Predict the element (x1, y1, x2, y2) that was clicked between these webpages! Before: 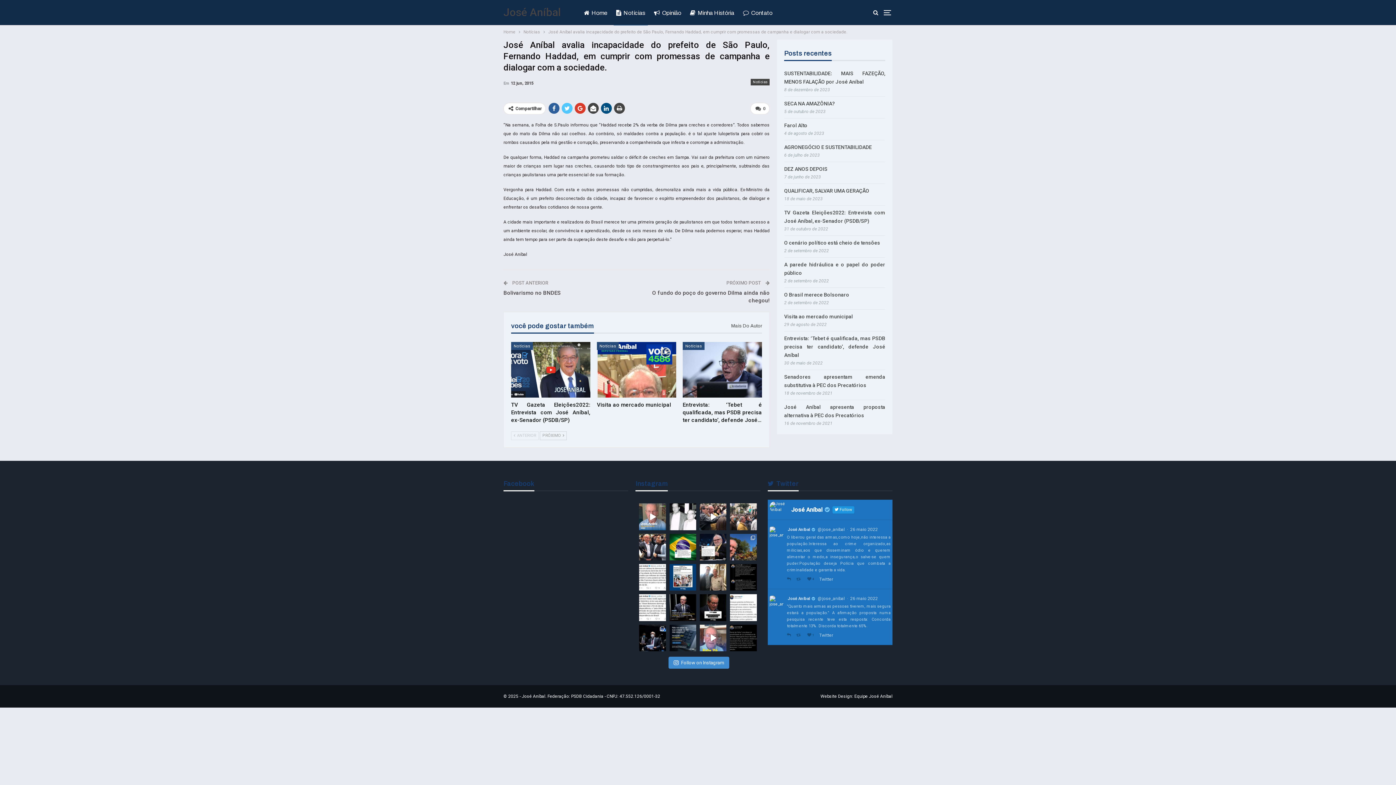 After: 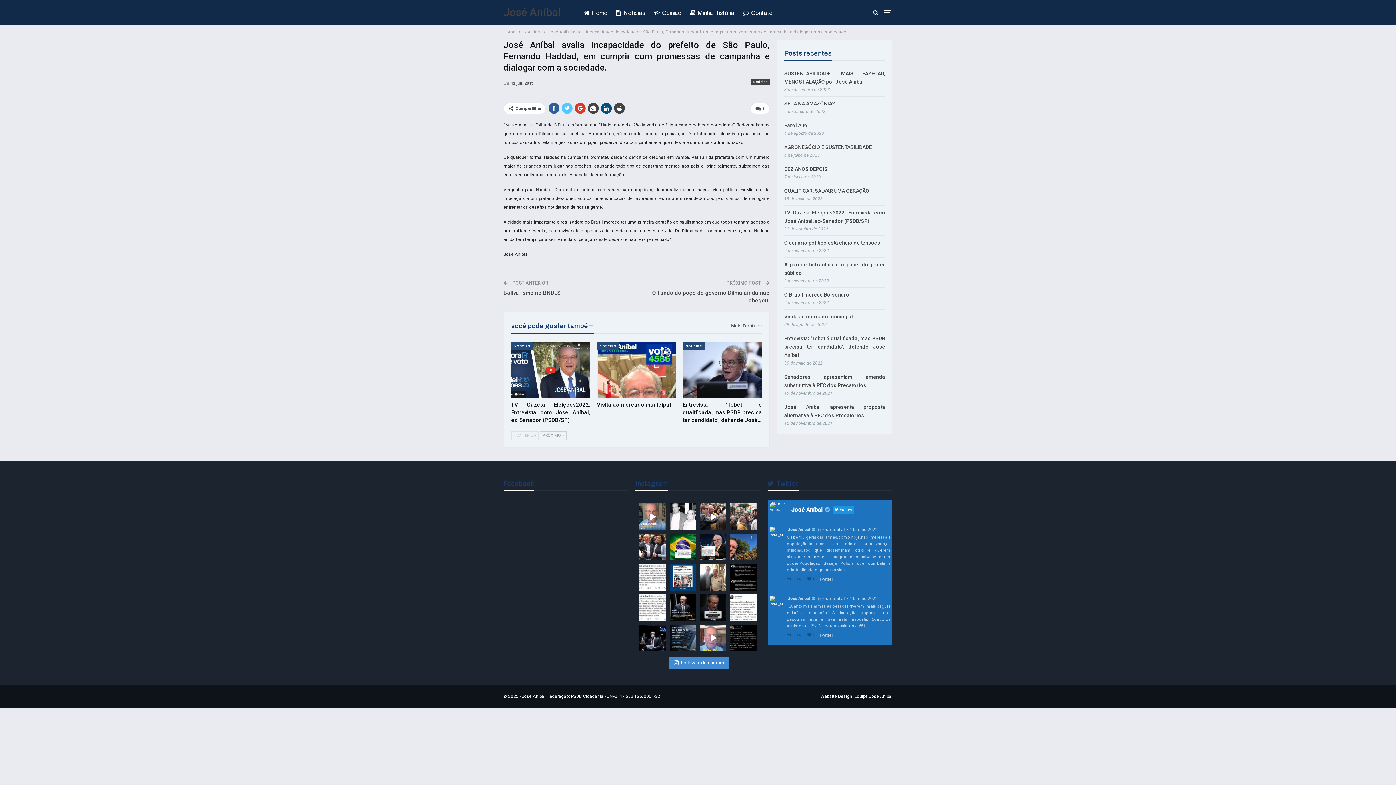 Action: bbox: (699, 594, 726, 621) label: Todos nós temos acompanhado o cenário político